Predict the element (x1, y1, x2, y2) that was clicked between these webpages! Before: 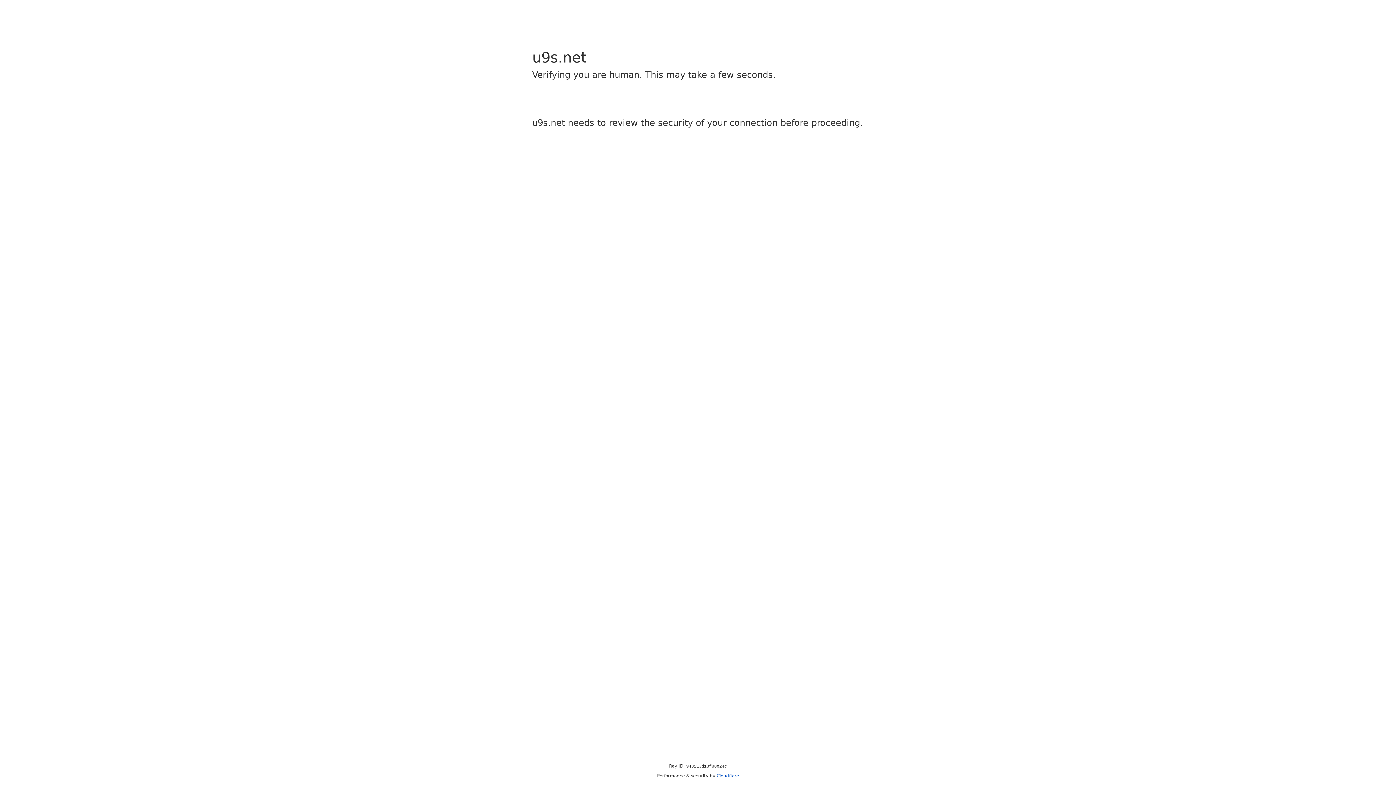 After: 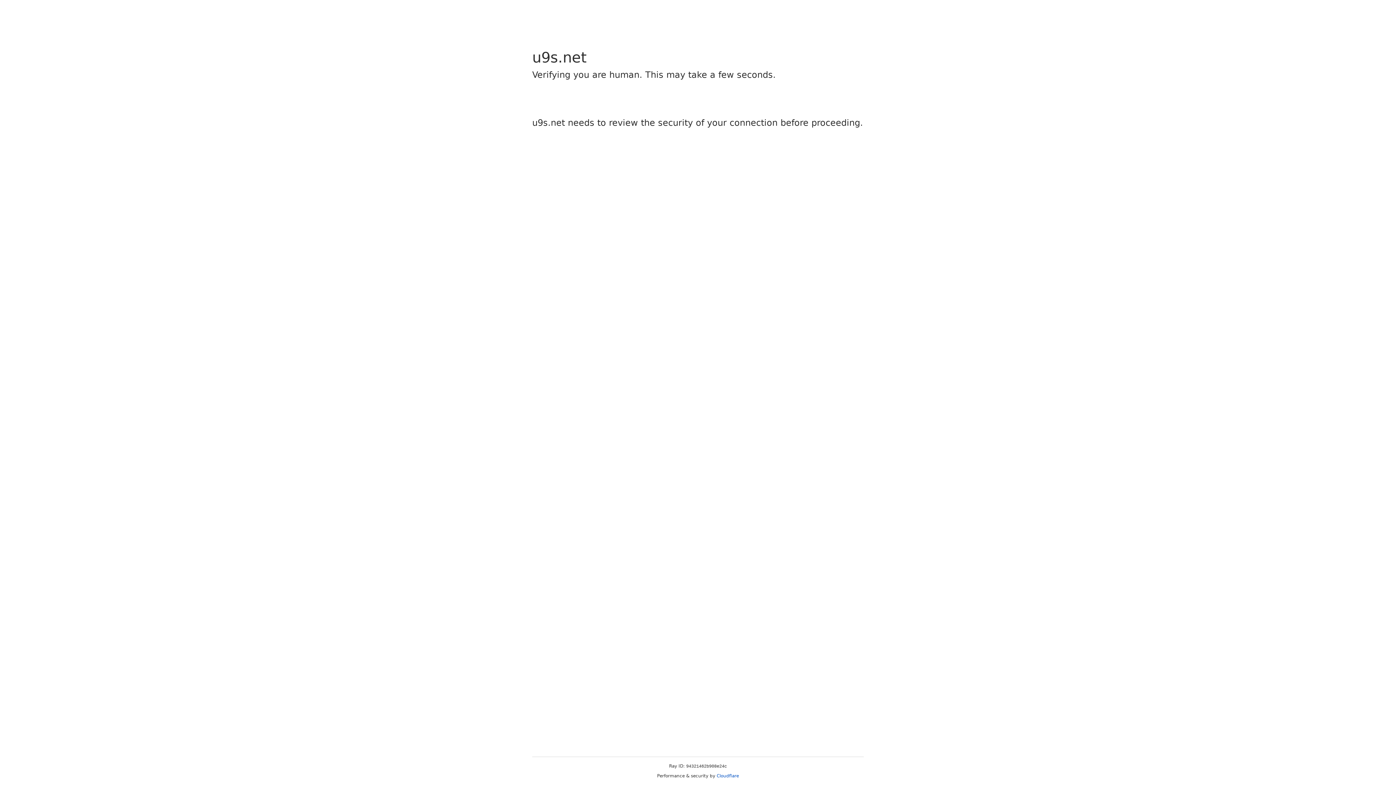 Action: label: Cloudflare bbox: (716, 773, 739, 778)